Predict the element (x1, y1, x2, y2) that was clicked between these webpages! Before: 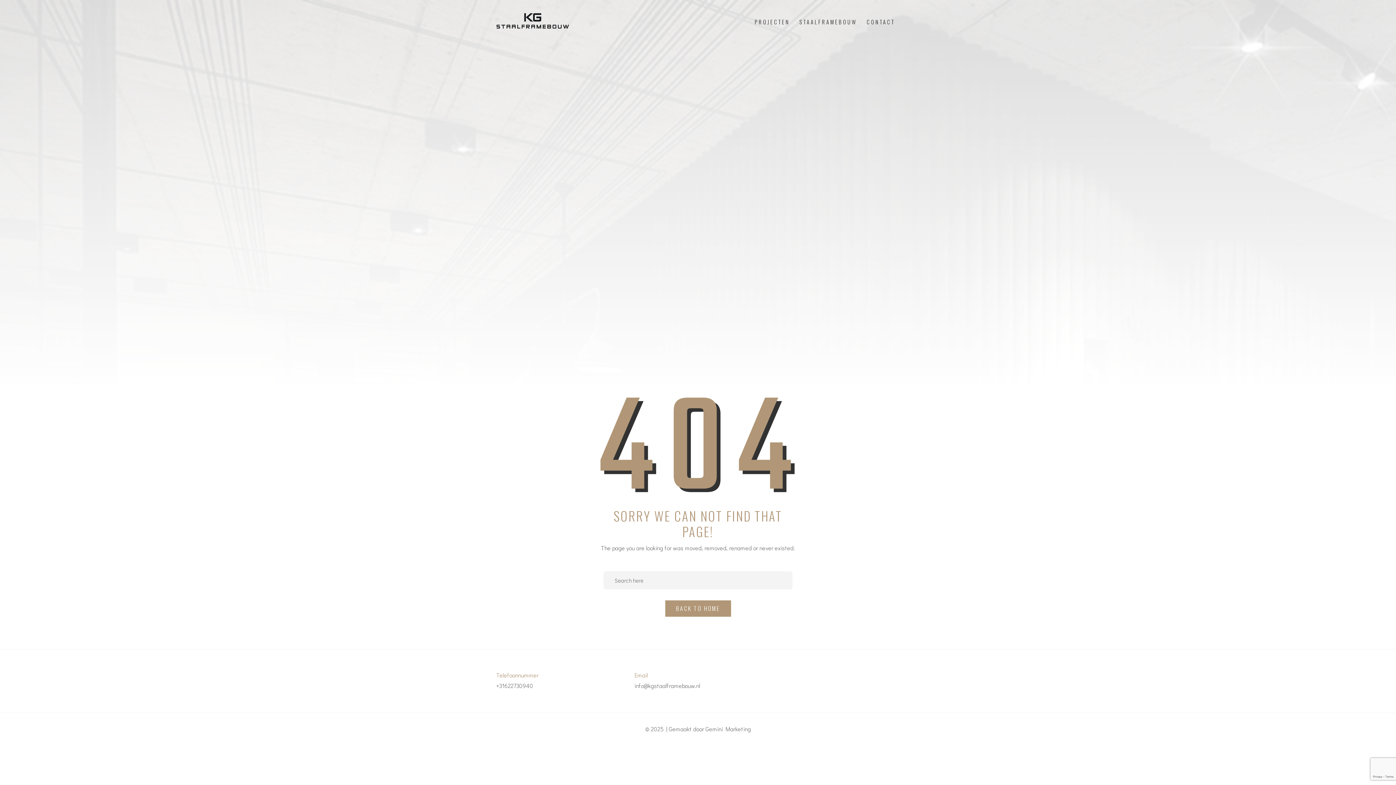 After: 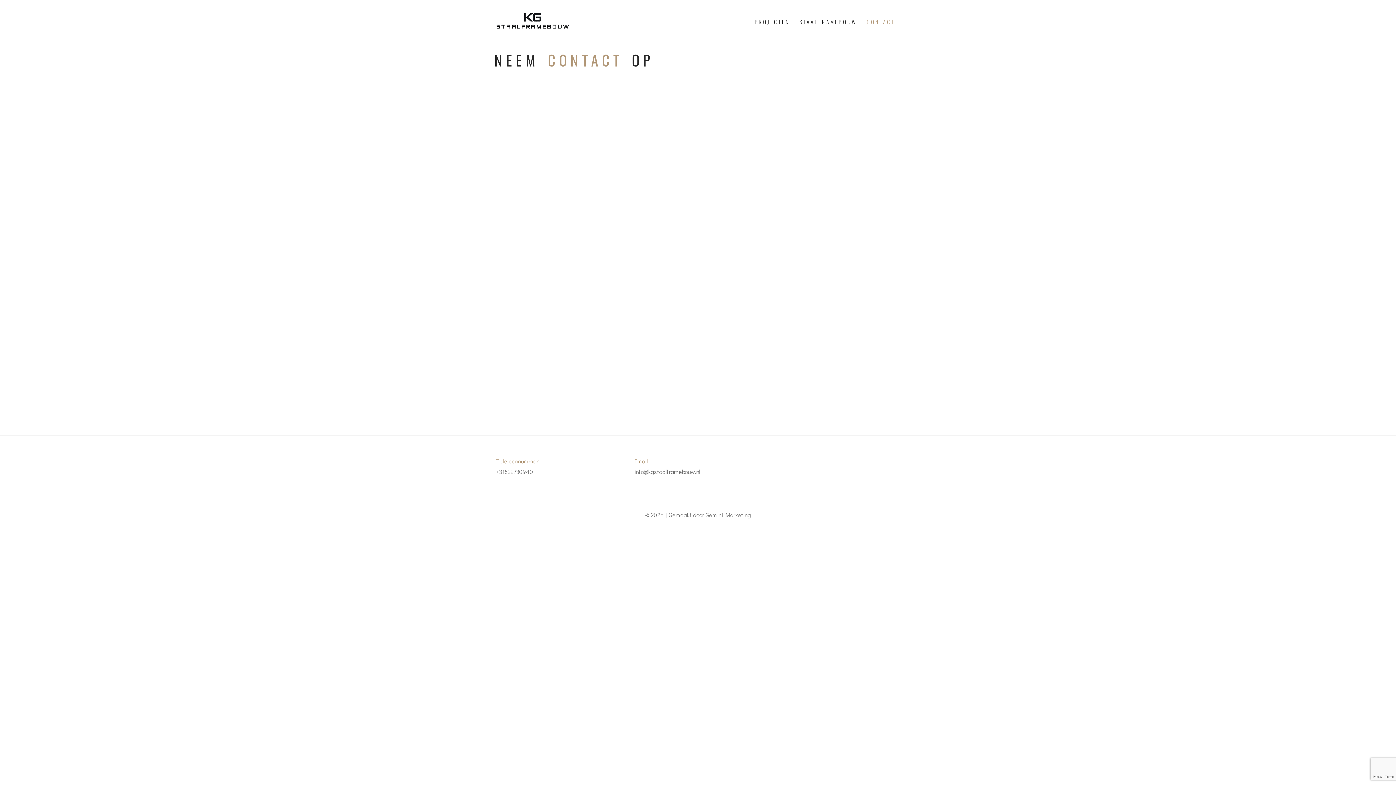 Action: bbox: (864, 13, 898, 29) label: CONTACT